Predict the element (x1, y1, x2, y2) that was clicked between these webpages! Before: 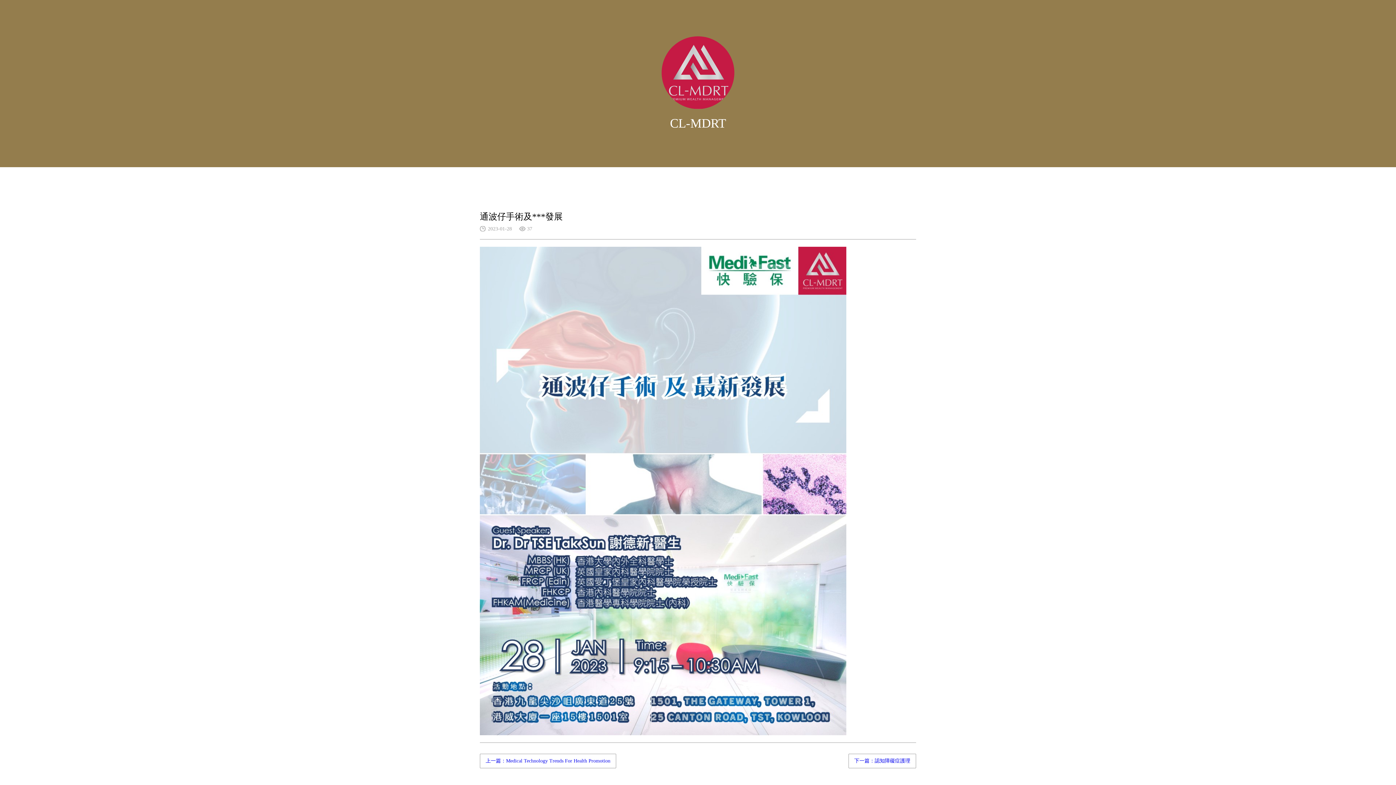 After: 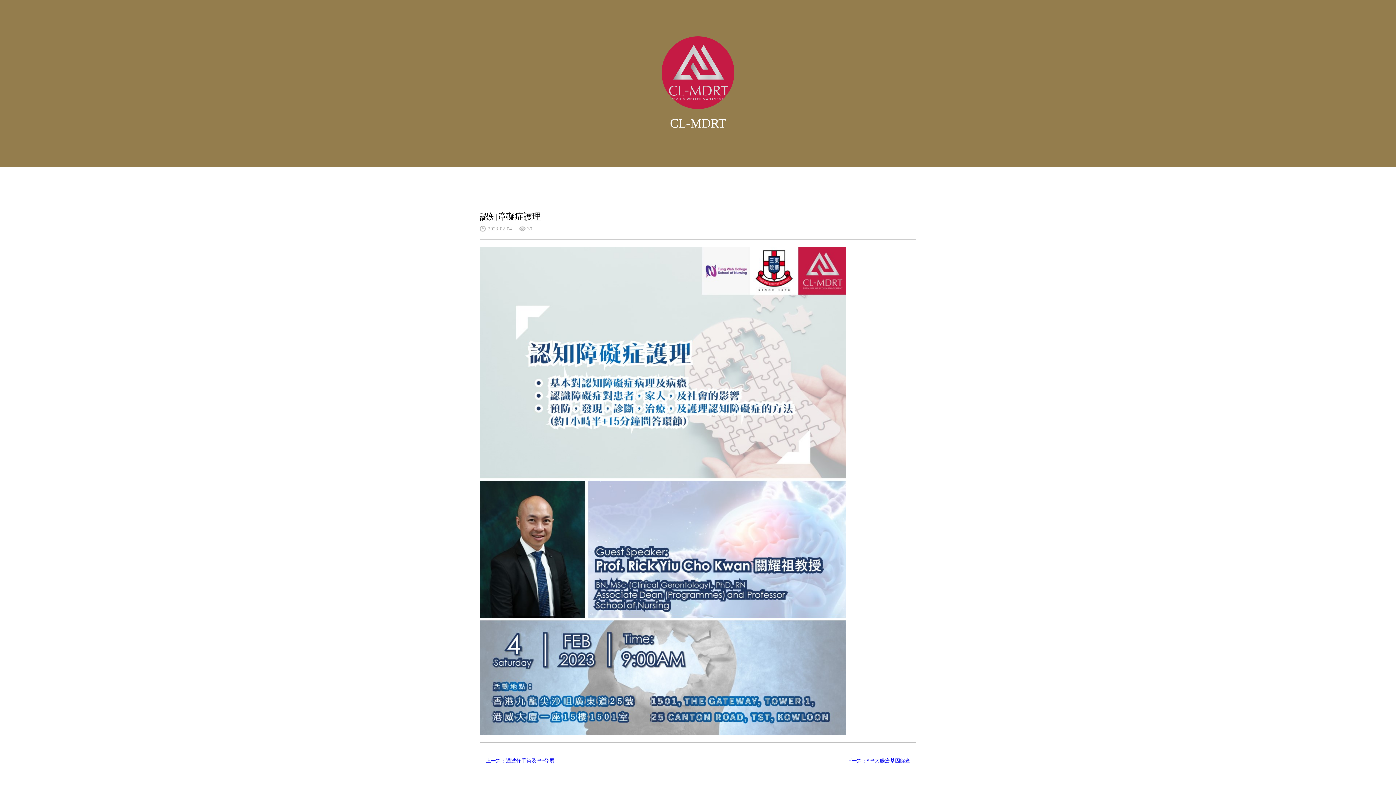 Action: bbox: (848, 754, 916, 768) label: 下一篇：認知障礙症護理